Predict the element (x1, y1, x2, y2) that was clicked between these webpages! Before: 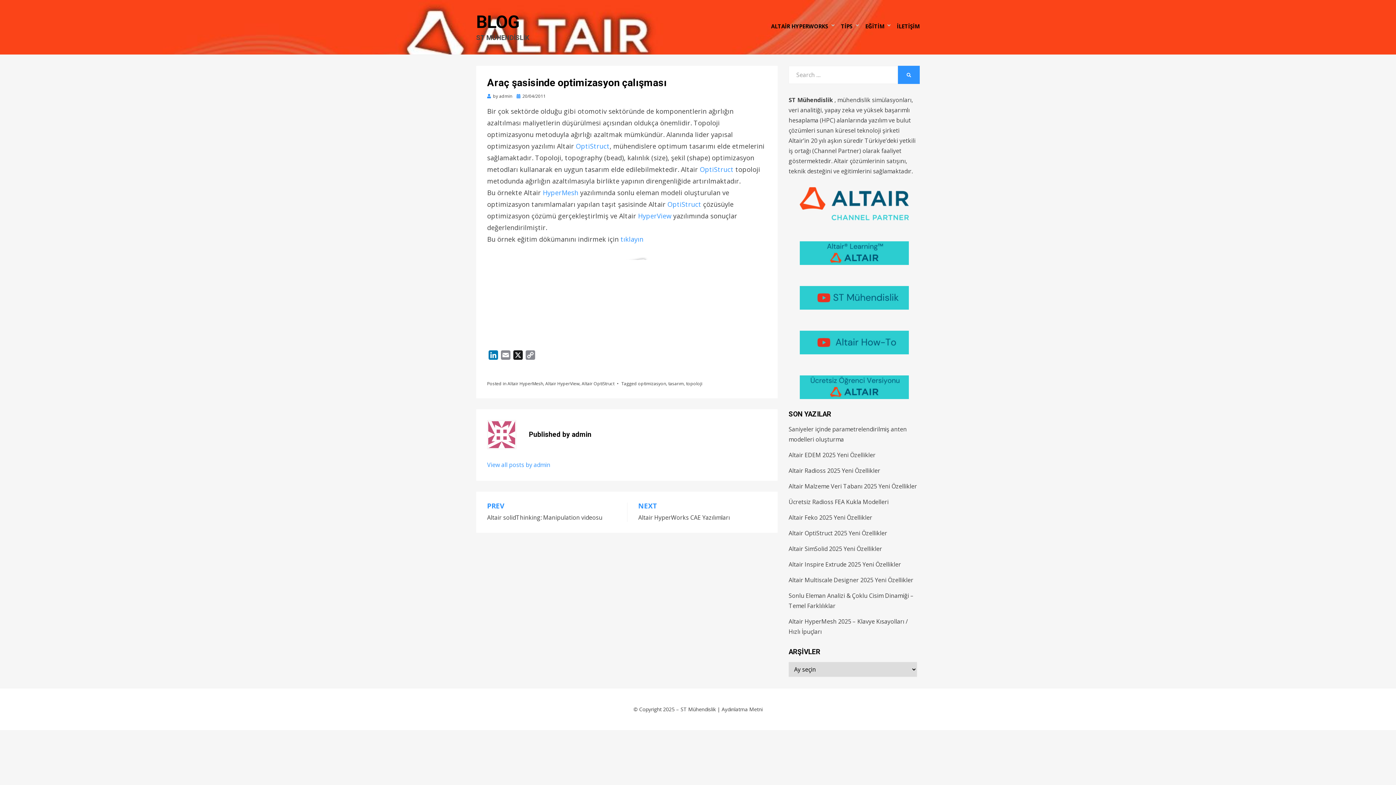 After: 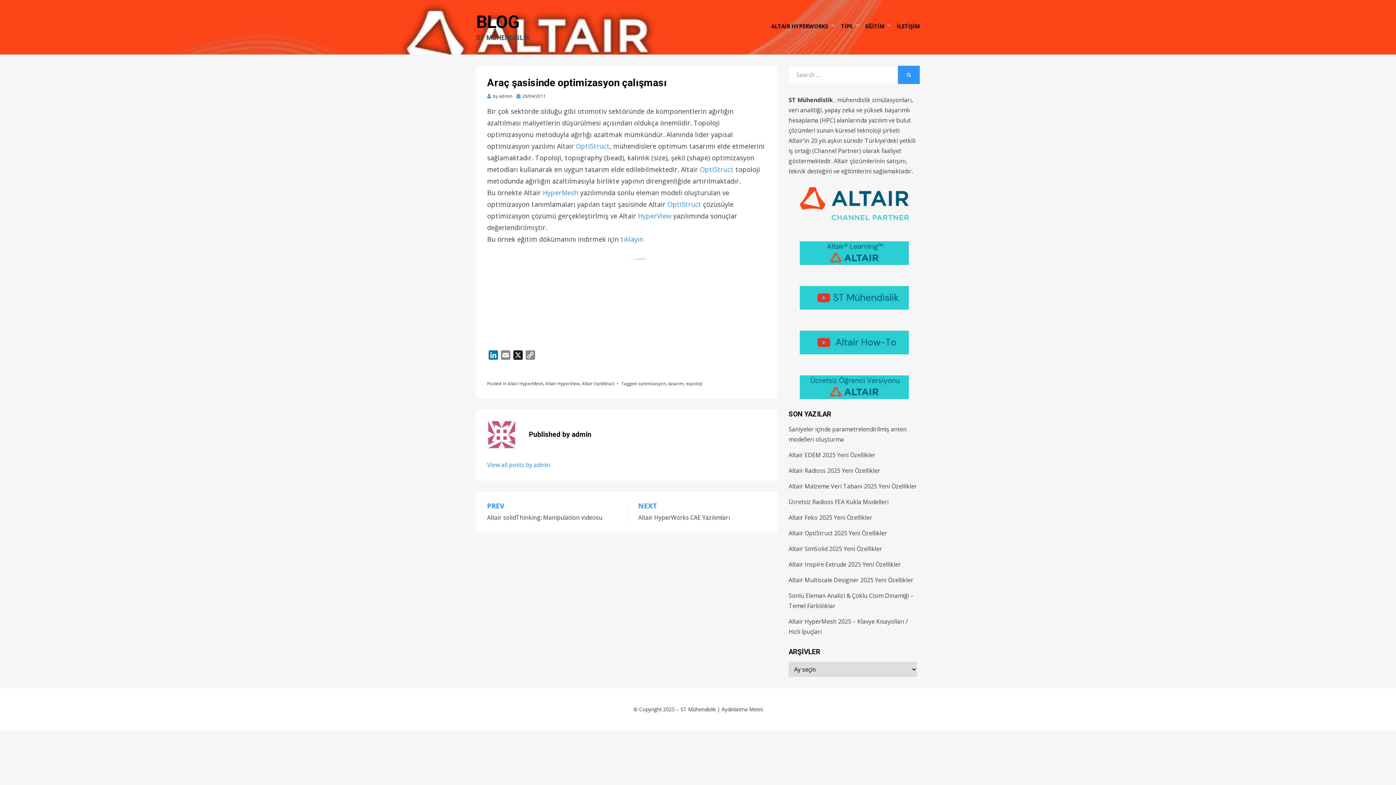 Action: bbox: (788, 330, 920, 354) label: 
